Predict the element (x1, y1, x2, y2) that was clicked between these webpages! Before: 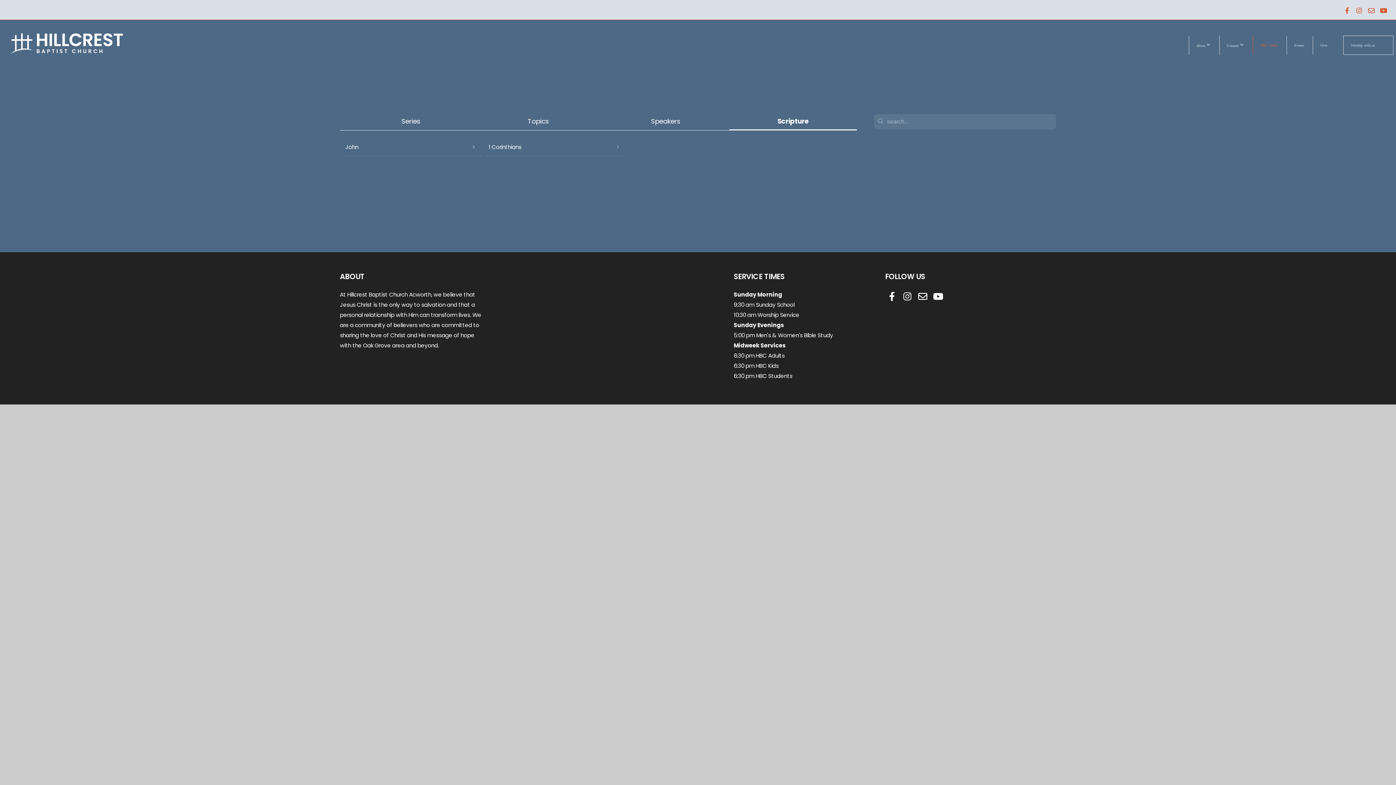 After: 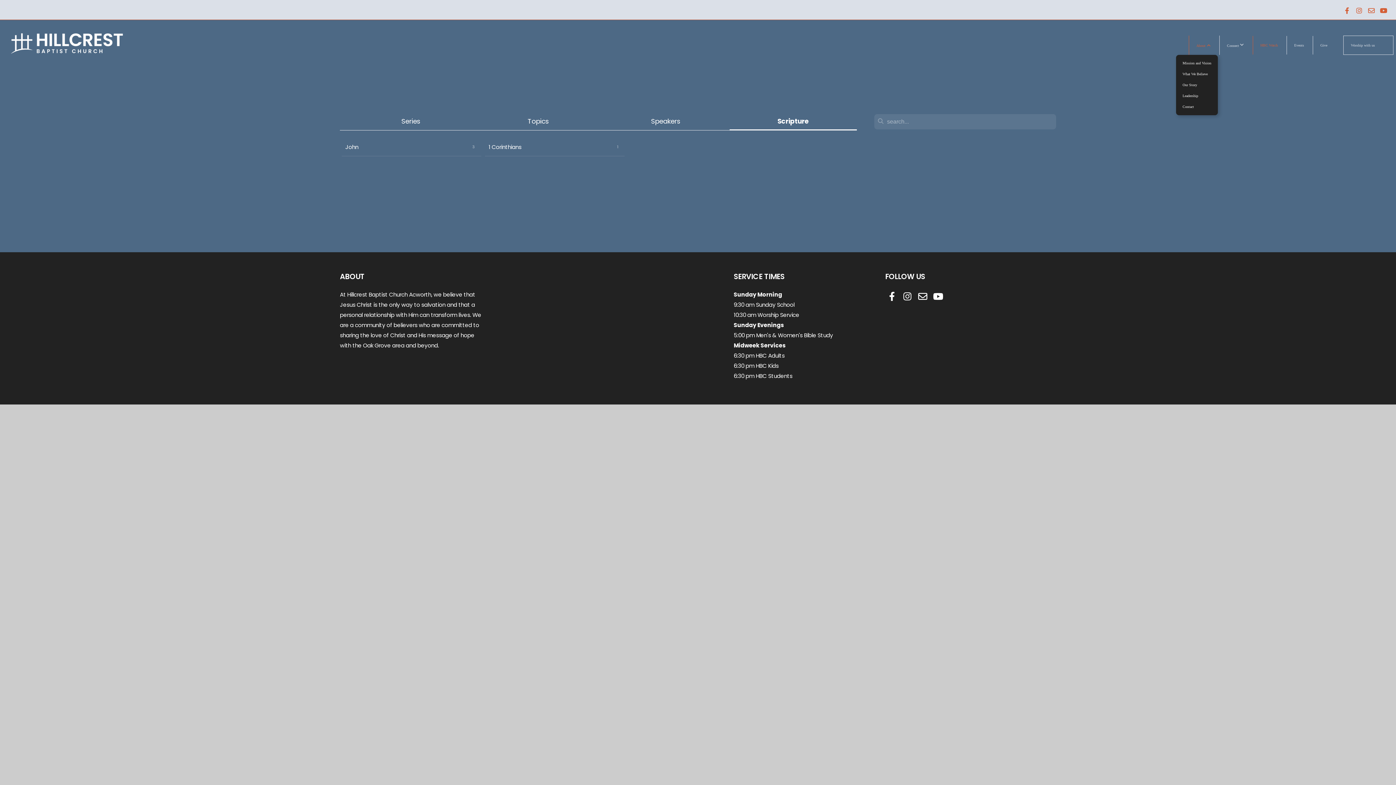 Action: bbox: (1189, 35, 1218, 54) label: About 